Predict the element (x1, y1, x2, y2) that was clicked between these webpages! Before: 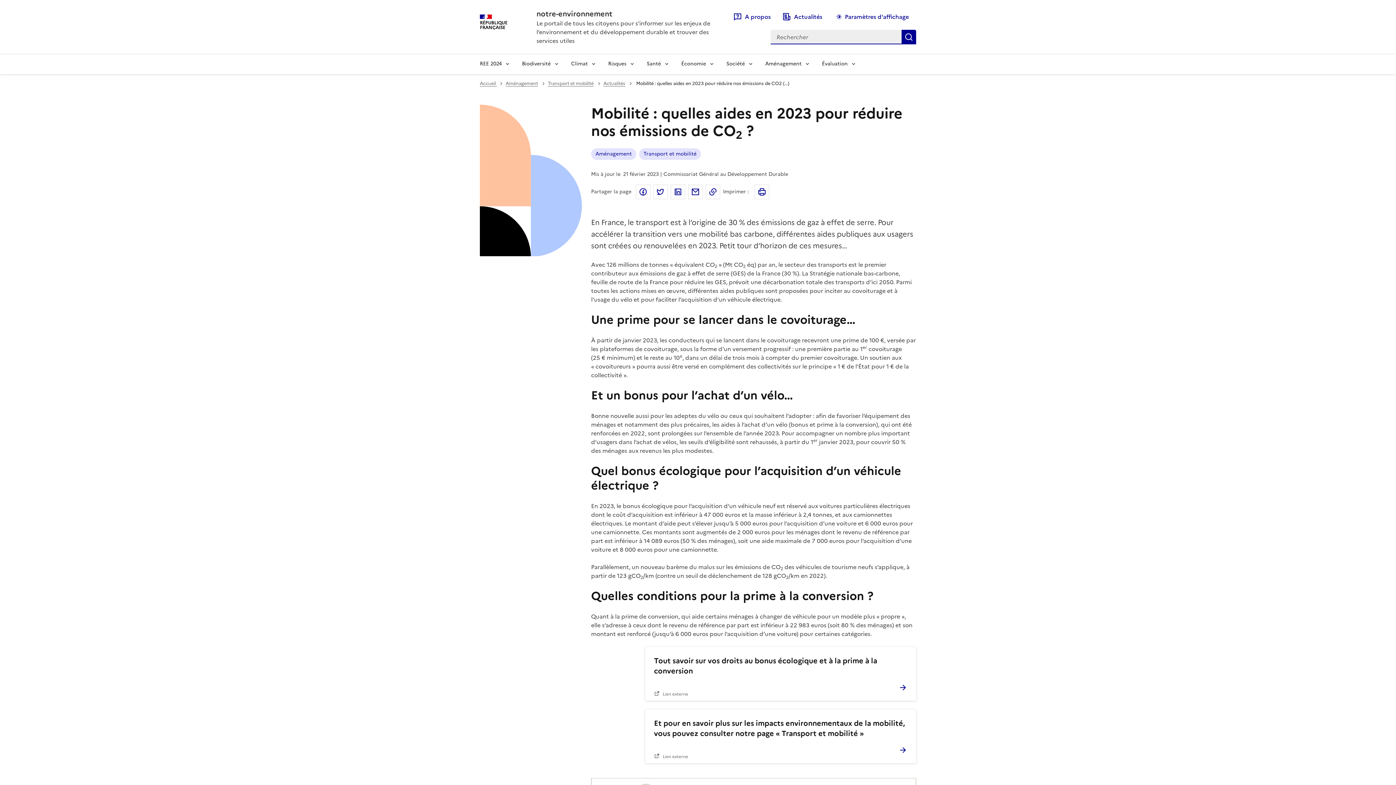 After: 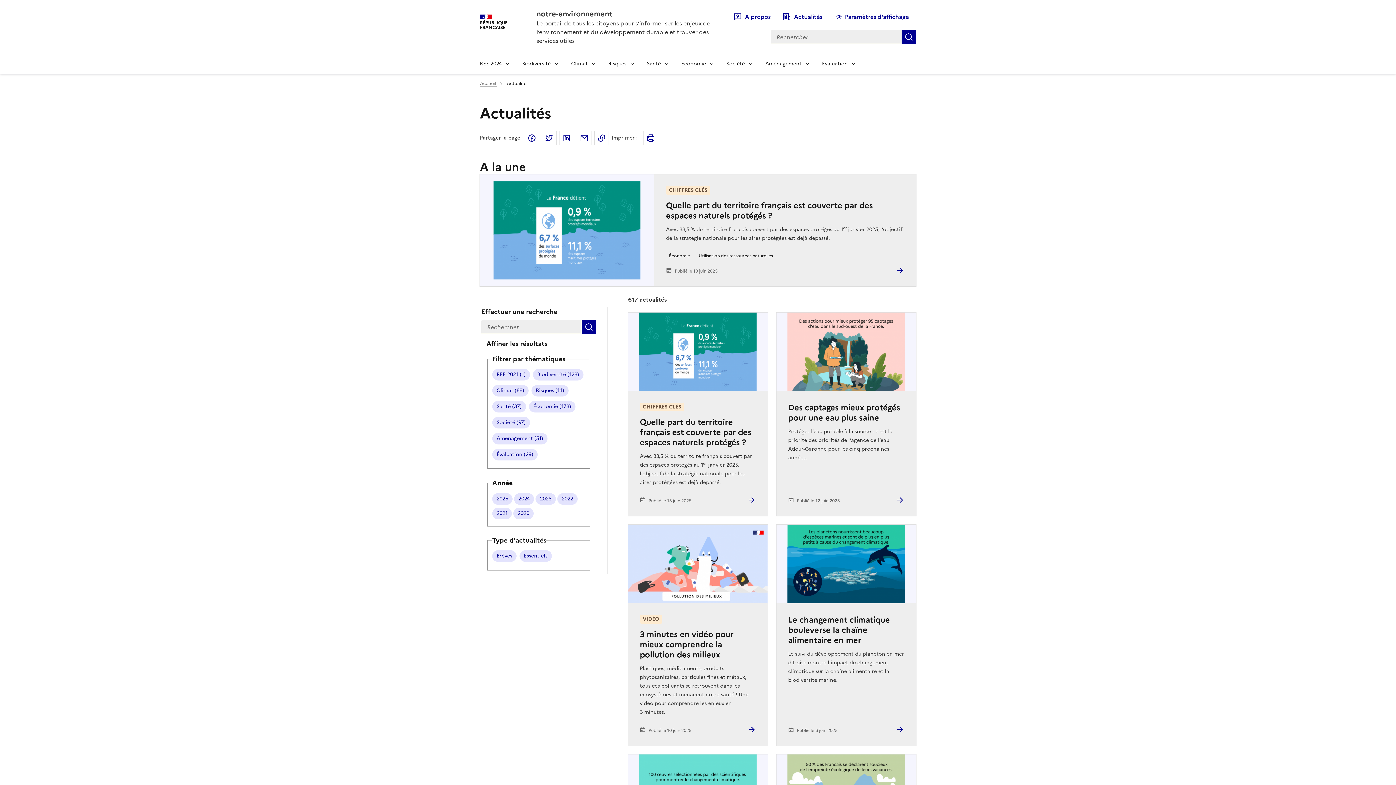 Action: label: Actualités bbox: (779, 9, 825, 24)